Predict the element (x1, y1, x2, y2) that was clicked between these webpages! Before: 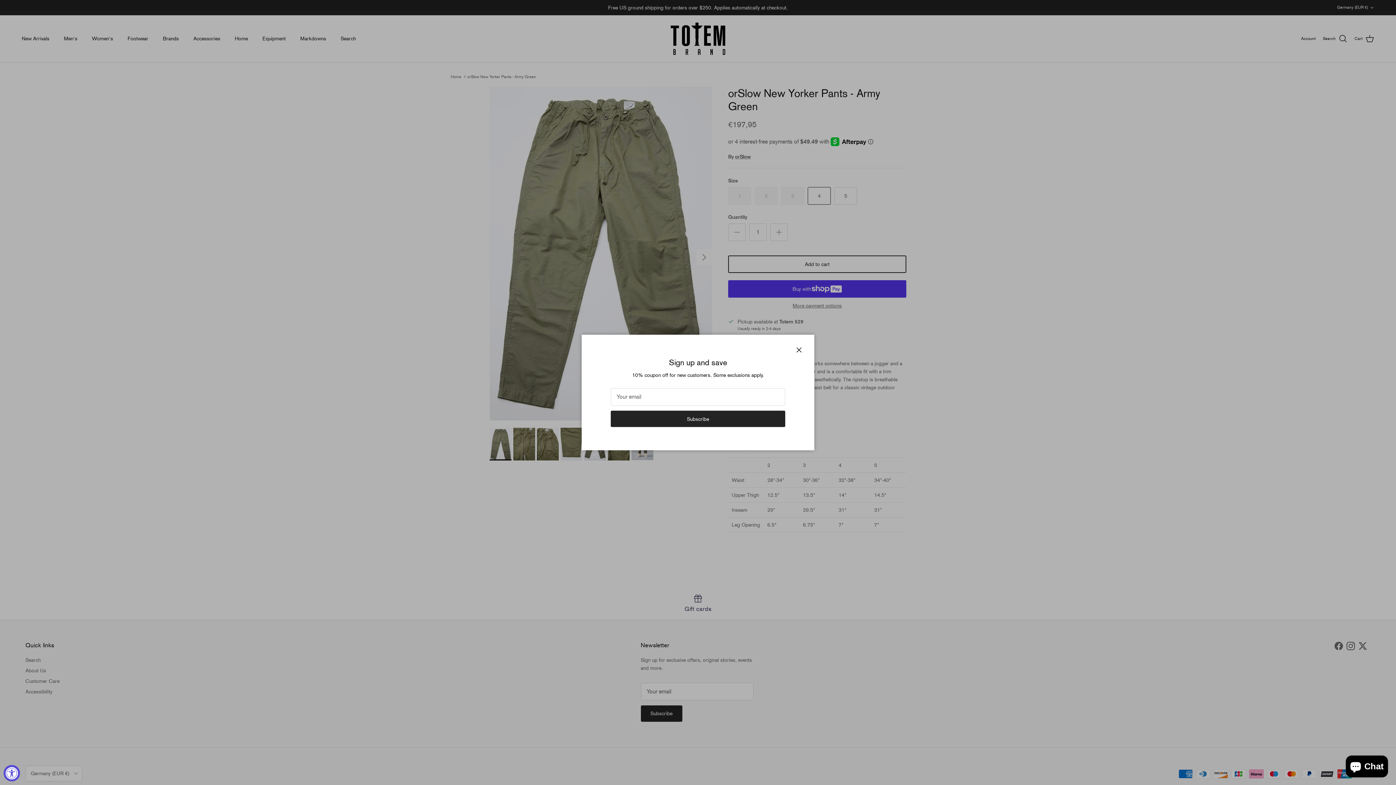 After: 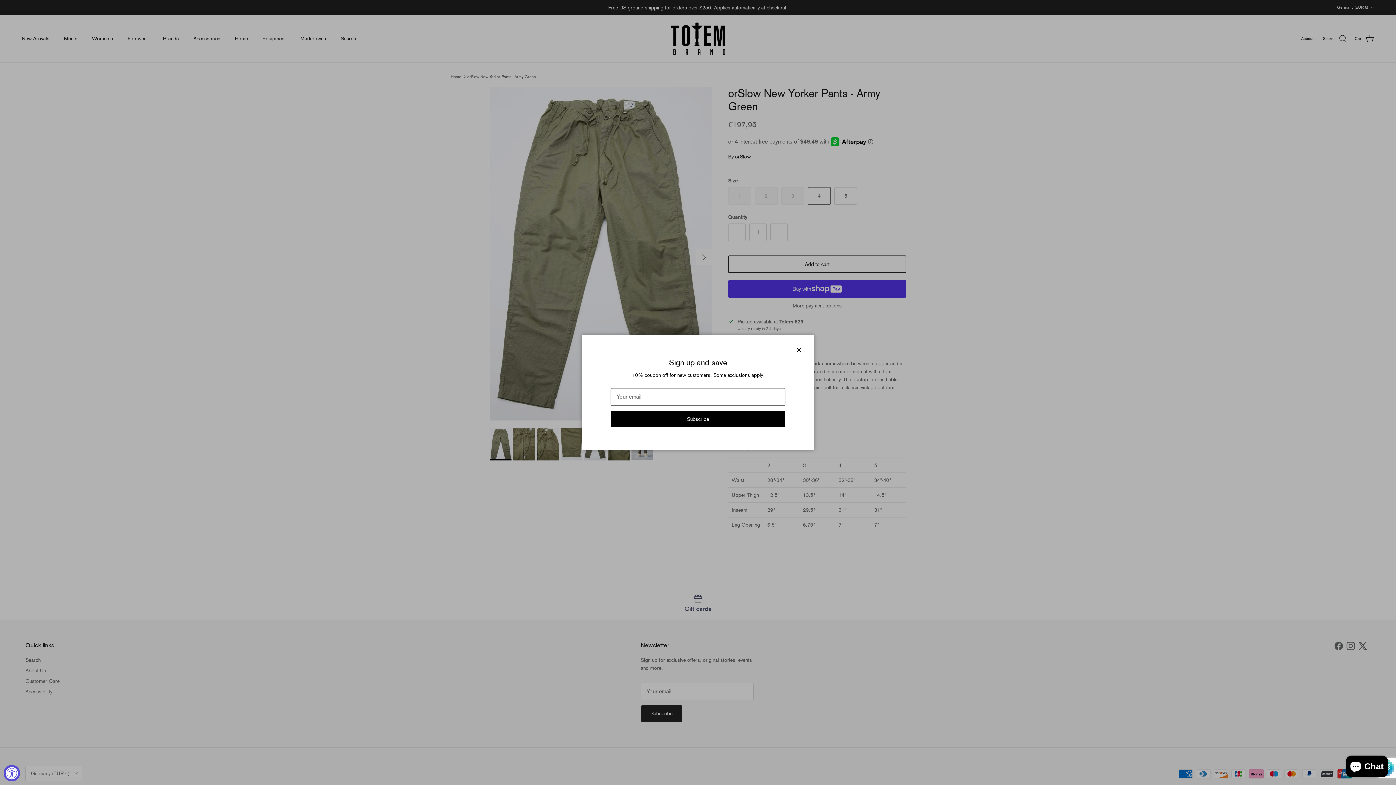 Action: bbox: (610, 410, 785, 427) label: Subscribe